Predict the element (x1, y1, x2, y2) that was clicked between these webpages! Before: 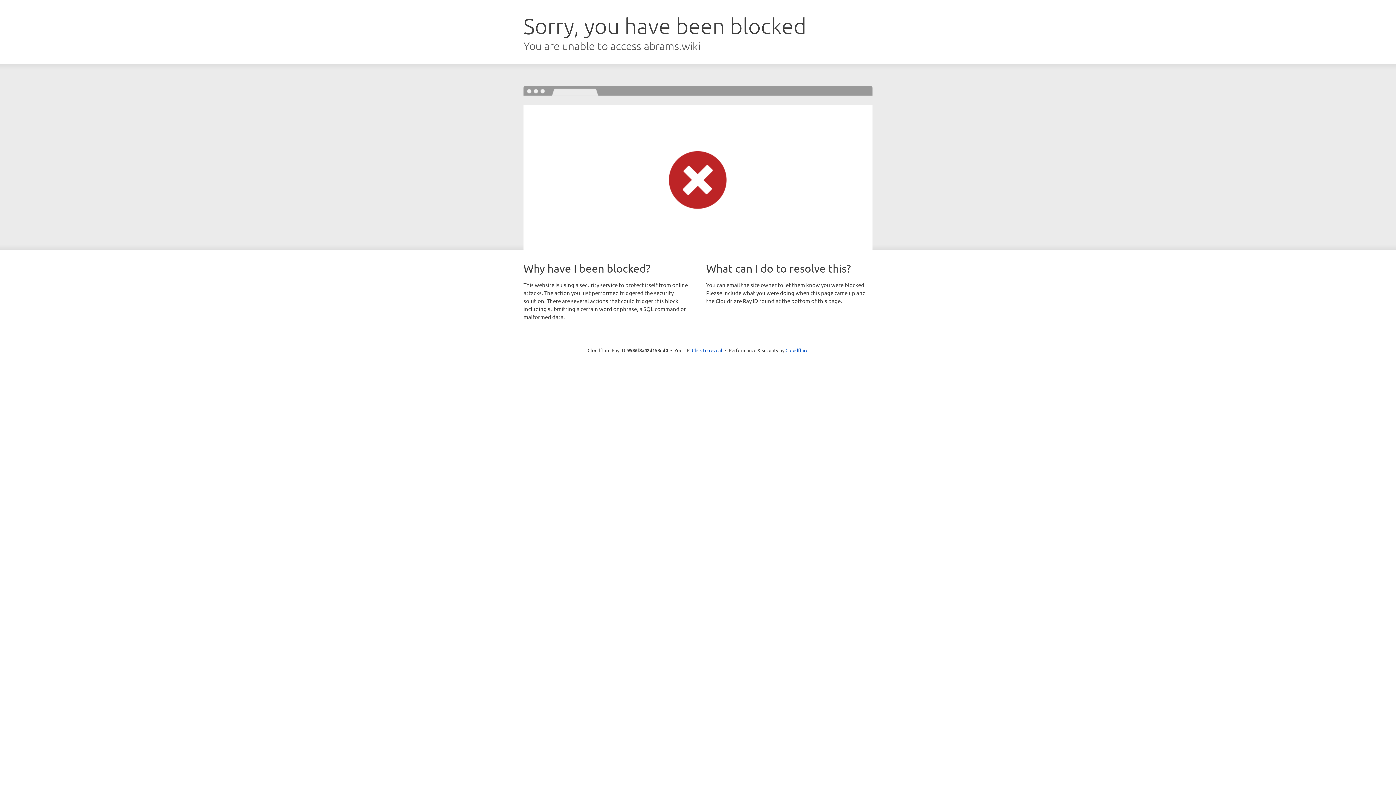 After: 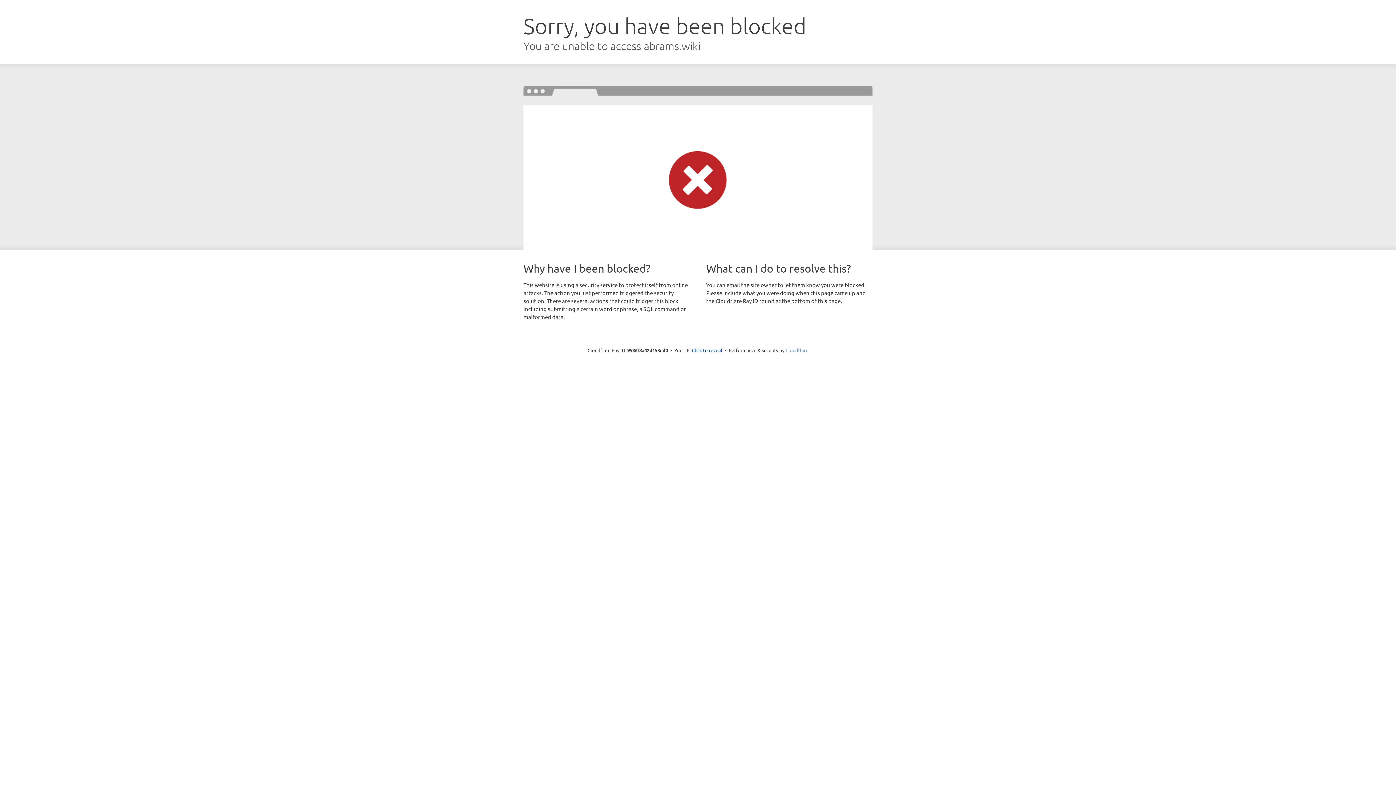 Action: bbox: (785, 347, 808, 353) label: Cloudflare